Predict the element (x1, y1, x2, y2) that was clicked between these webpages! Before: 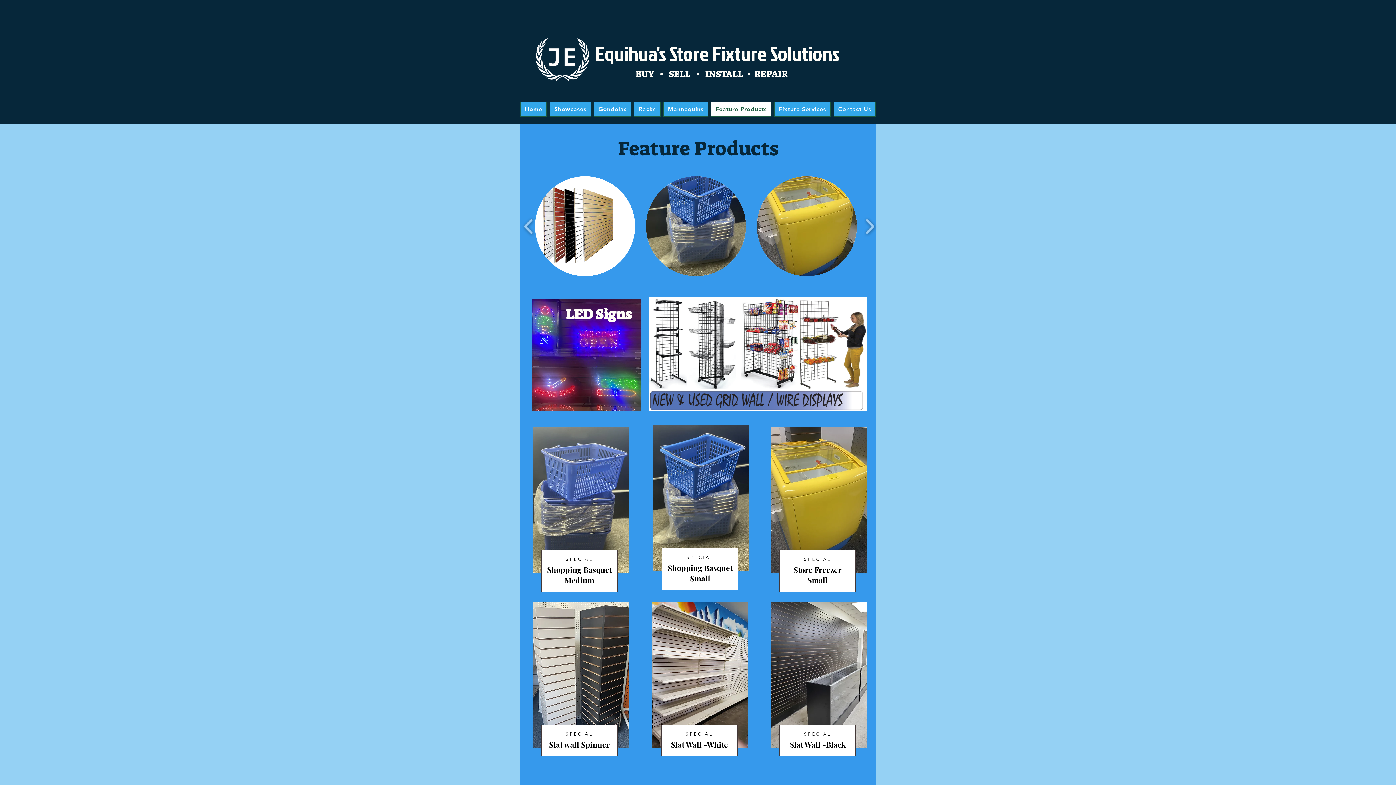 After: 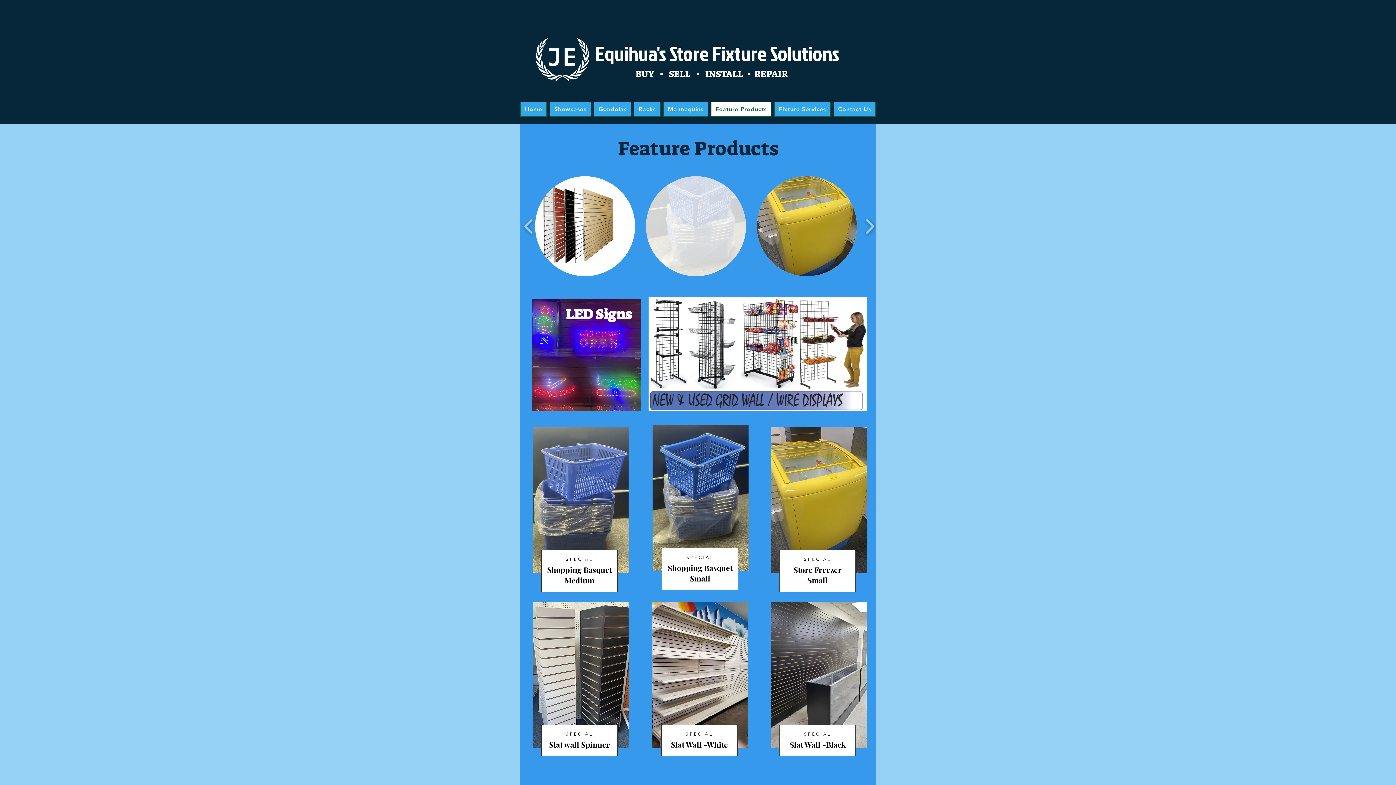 Action: label: Shopping Basquet Small Size bbox: (646, 176, 746, 276)